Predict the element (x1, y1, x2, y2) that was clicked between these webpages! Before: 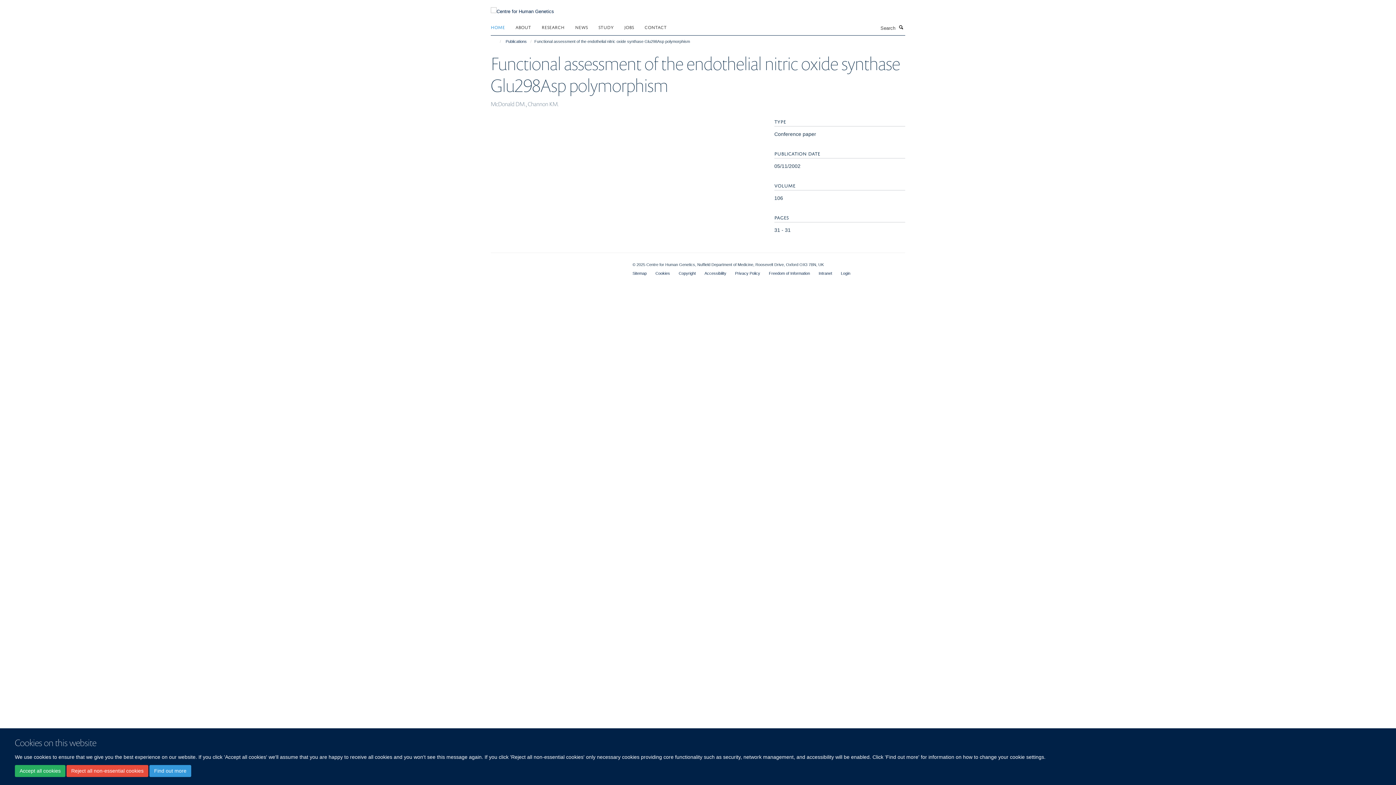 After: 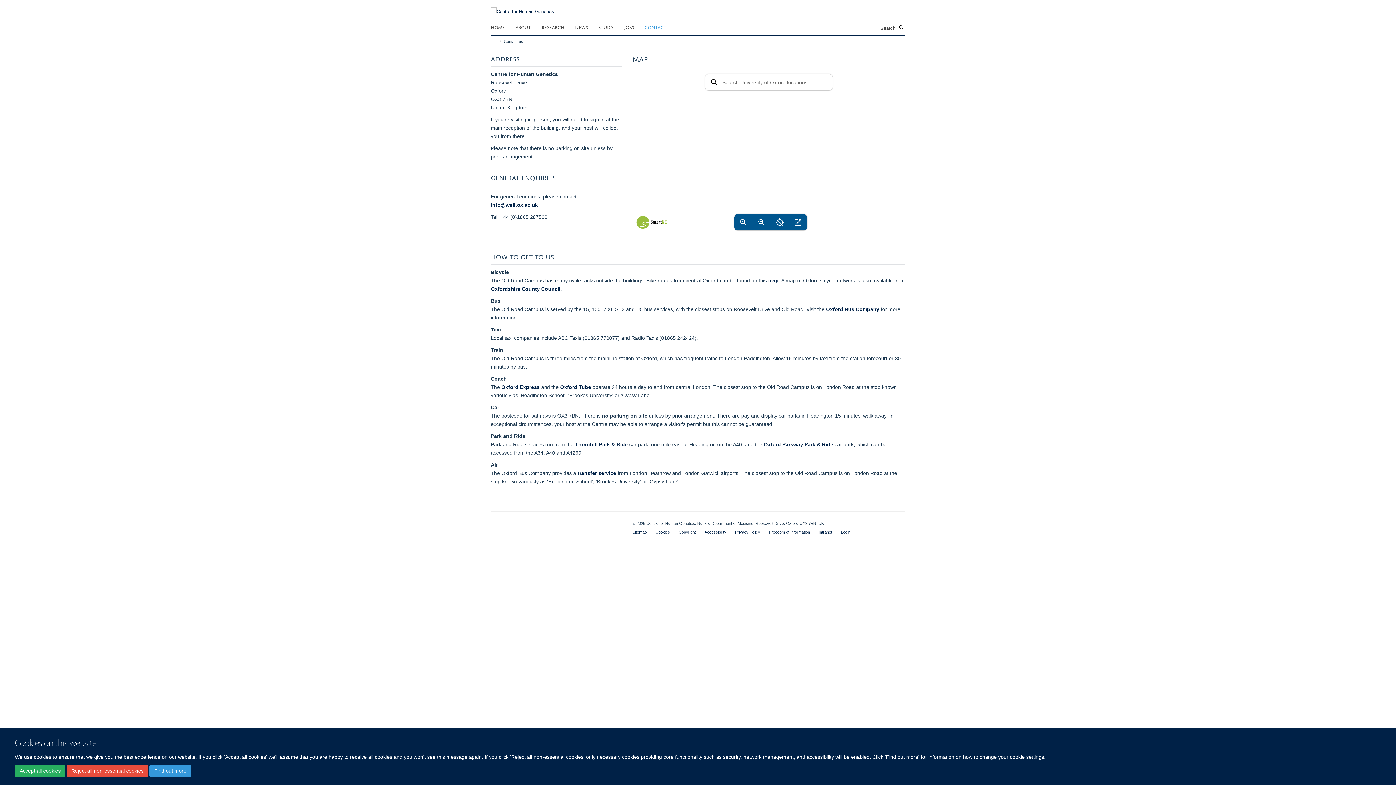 Action: bbox: (644, 21, 676, 32) label: CONTACT